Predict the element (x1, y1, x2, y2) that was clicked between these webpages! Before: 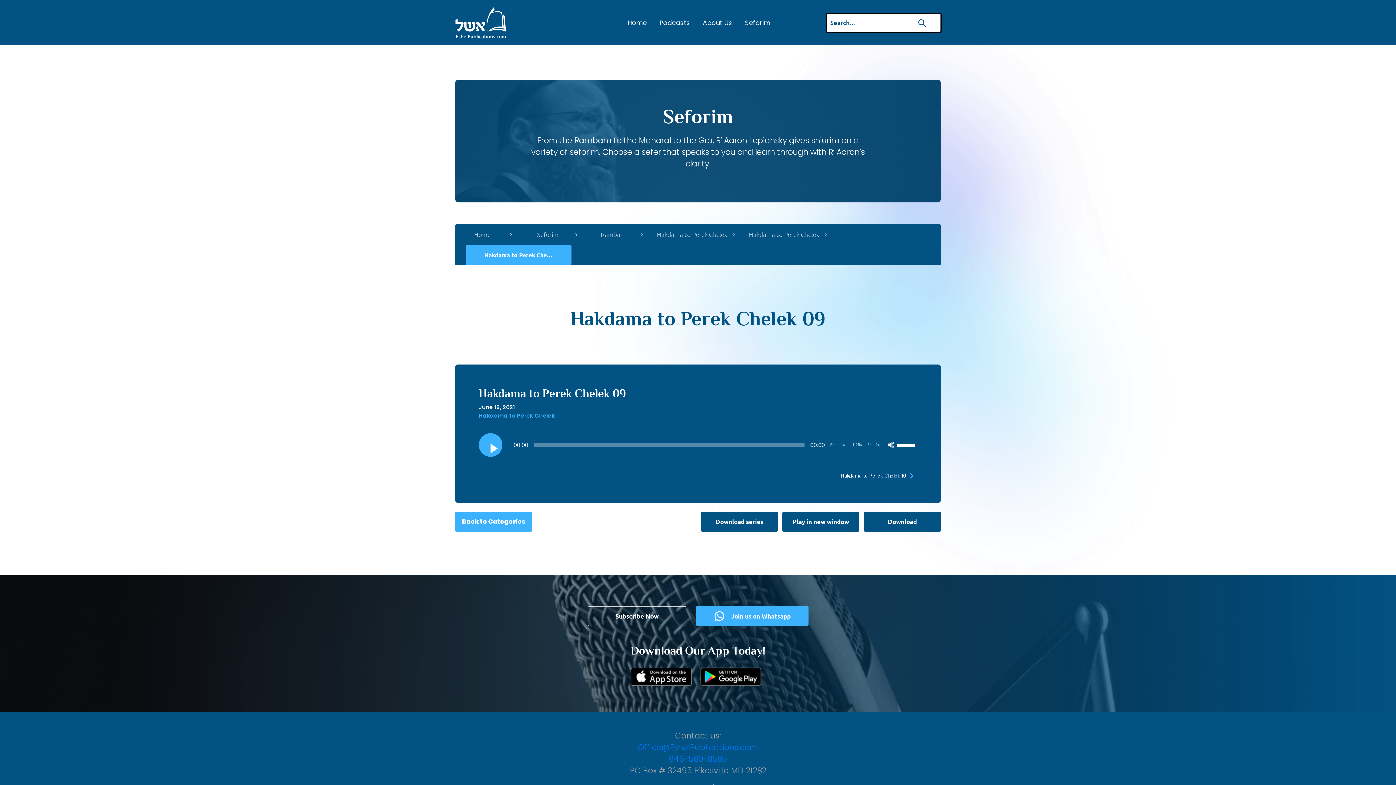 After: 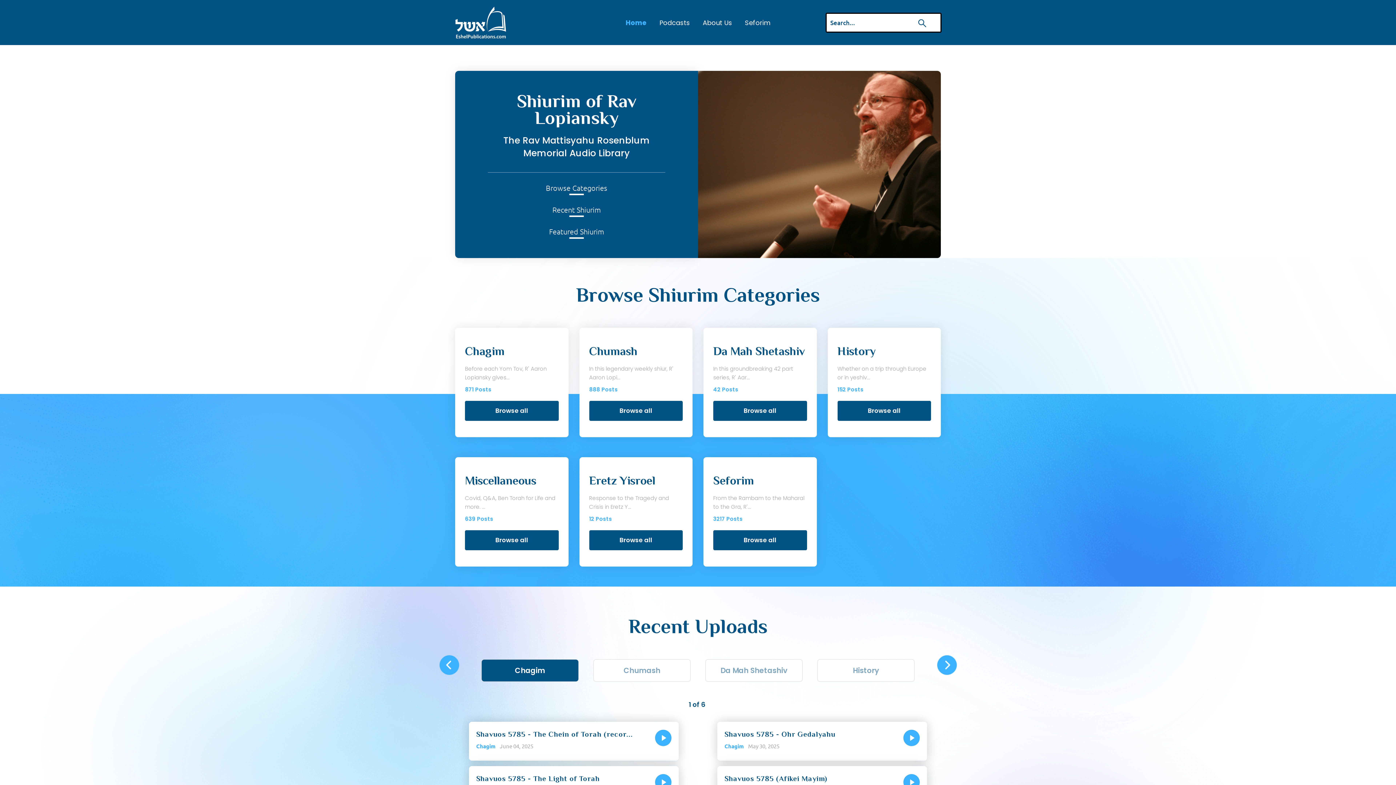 Action: label: Home bbox: (627, 18, 646, 27)